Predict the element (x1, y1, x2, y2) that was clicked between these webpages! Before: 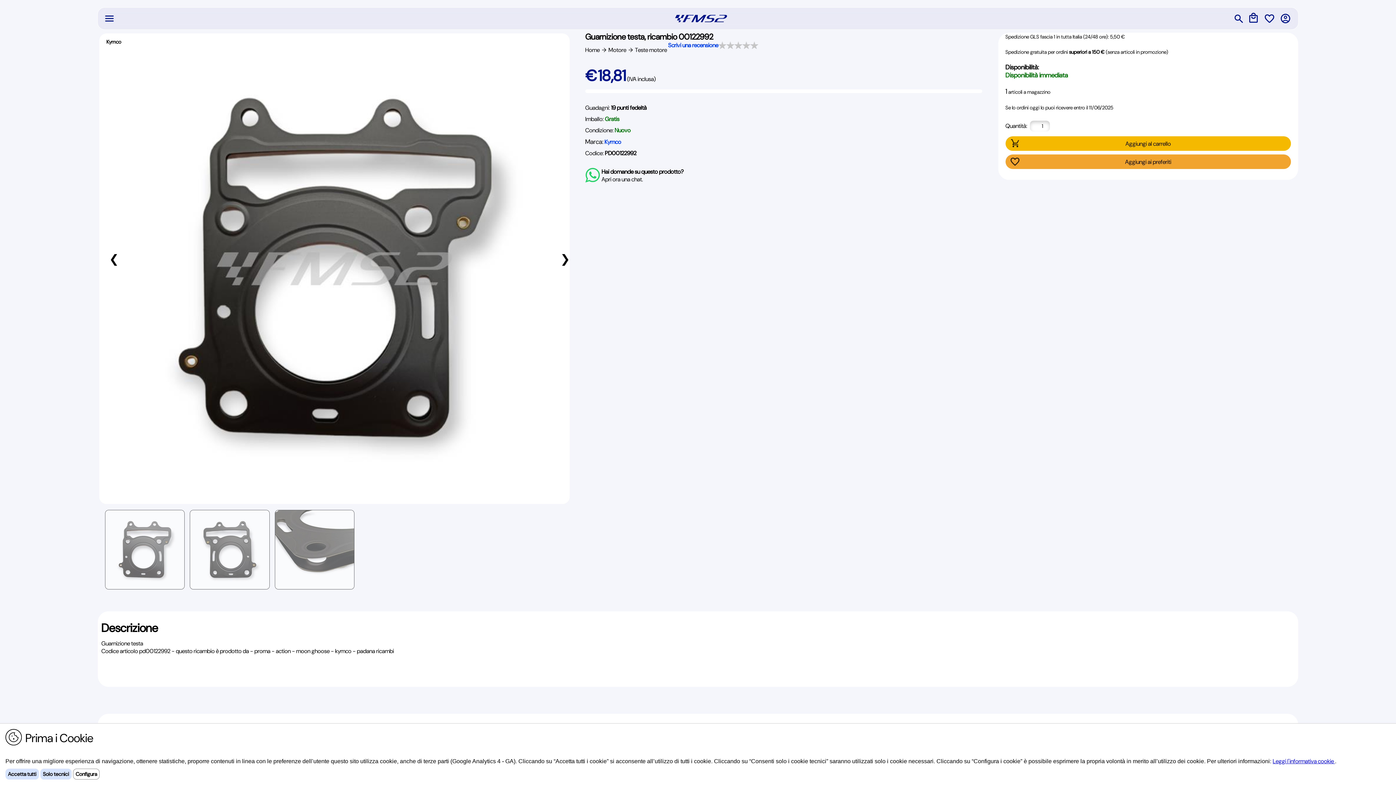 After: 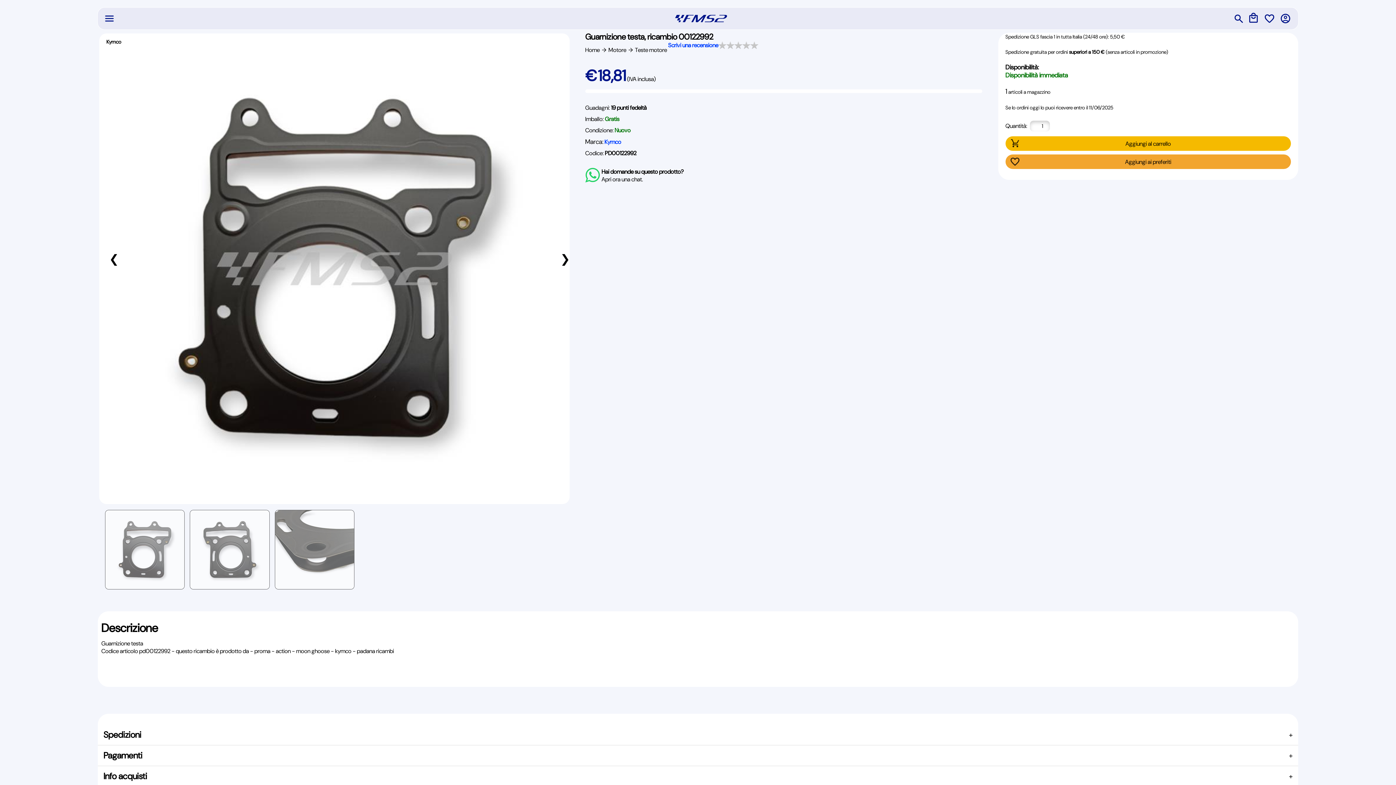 Action: label: Accetta tutti bbox: (5, 769, 38, 780)